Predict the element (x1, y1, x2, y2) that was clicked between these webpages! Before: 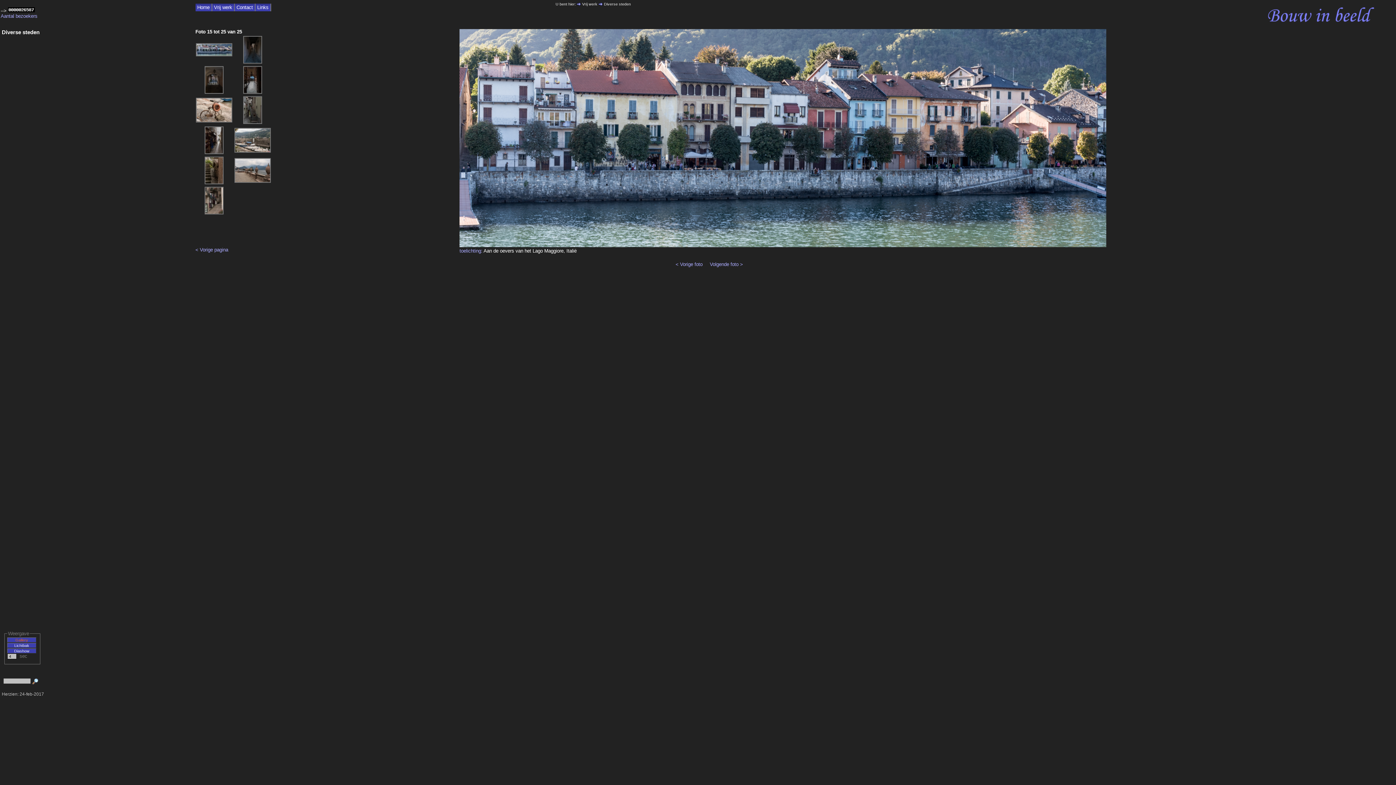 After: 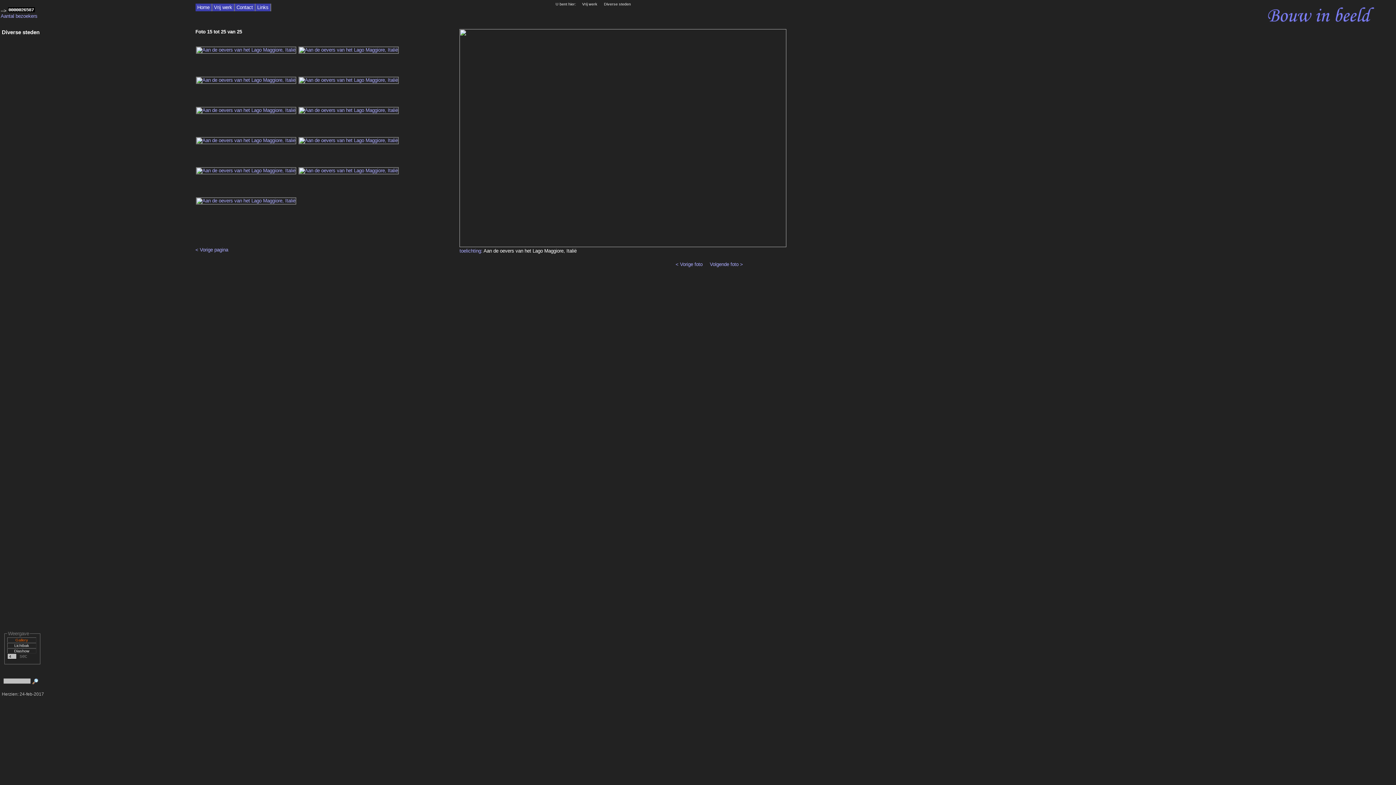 Action: bbox: (195, 118, 232, 123)